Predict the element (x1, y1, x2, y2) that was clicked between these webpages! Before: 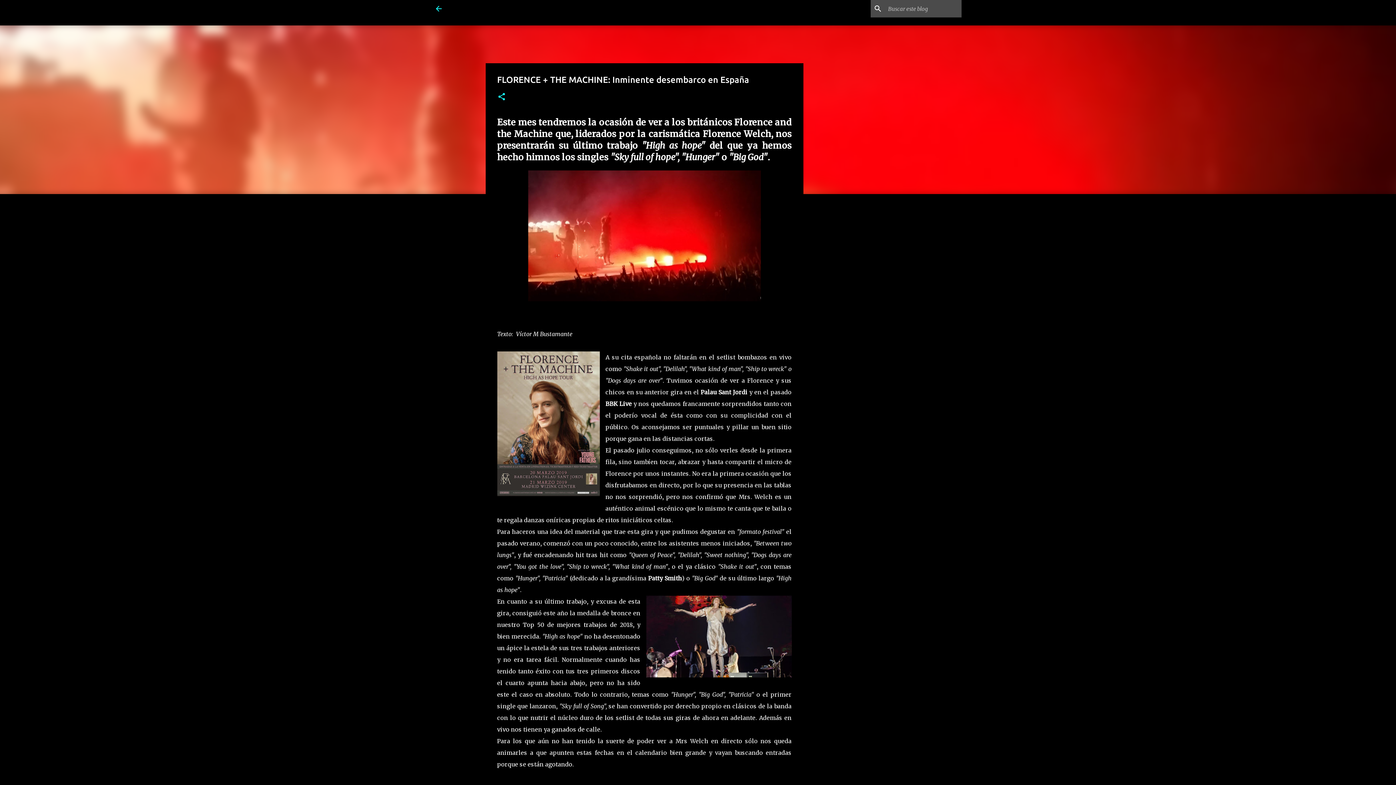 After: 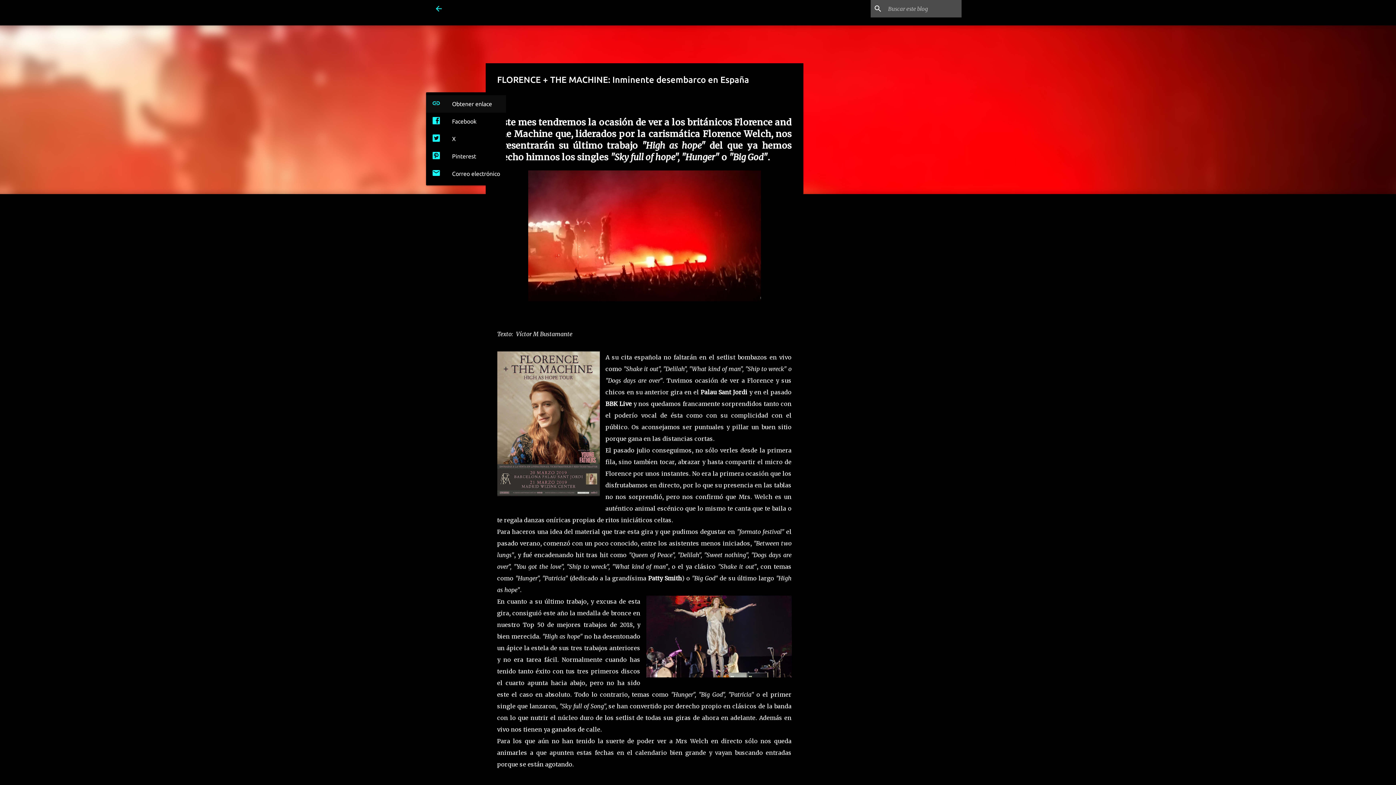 Action: label: Compartir bbox: (497, 92, 506, 101)